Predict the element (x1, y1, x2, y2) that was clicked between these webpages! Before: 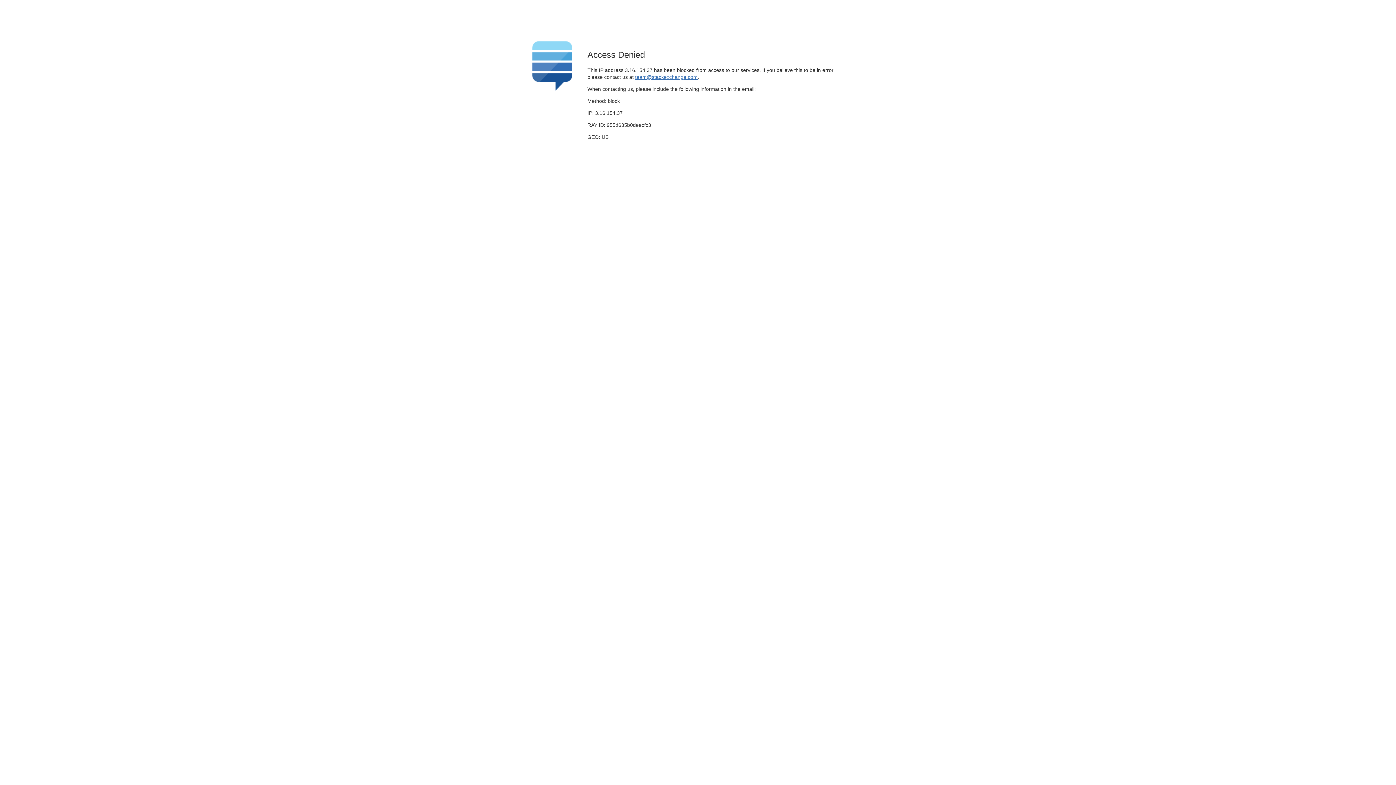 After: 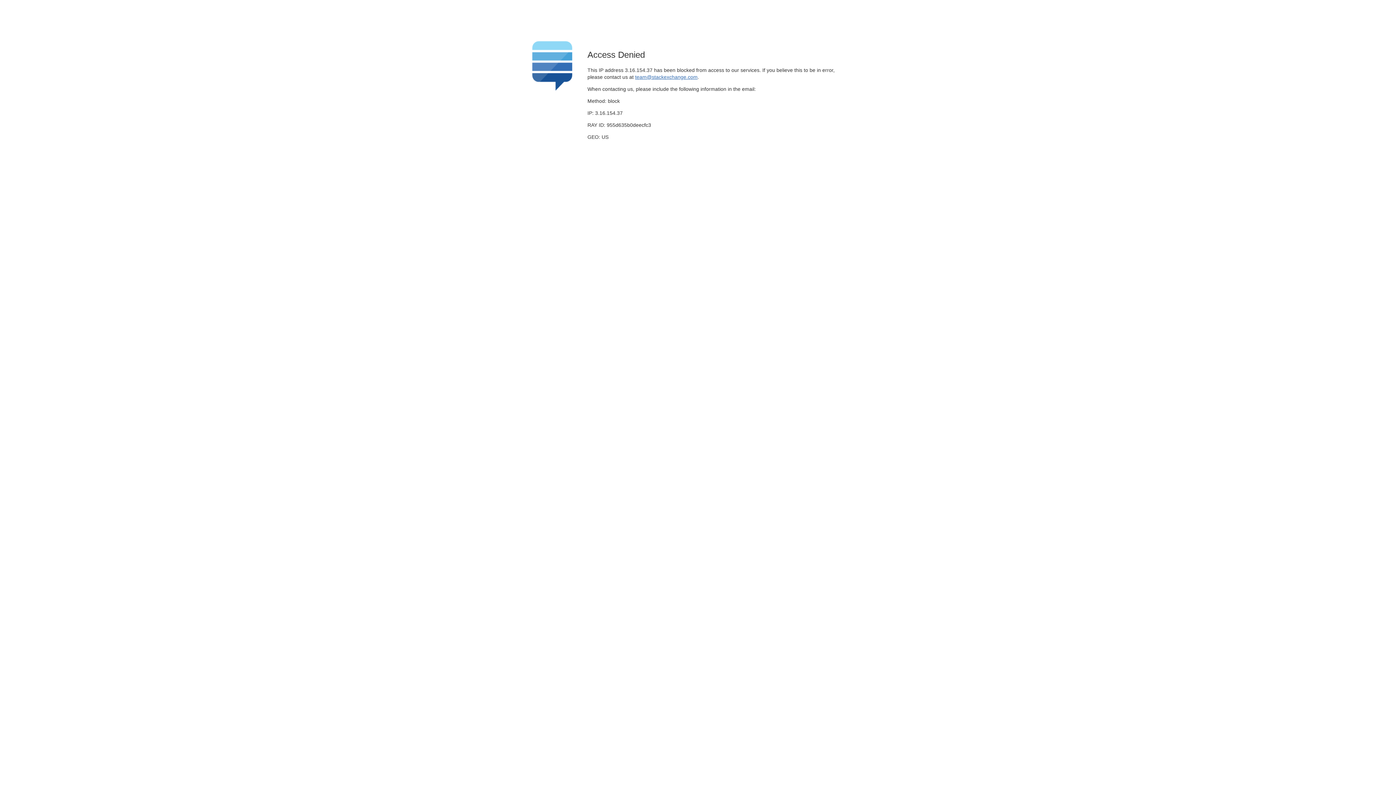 Action: bbox: (635, 74, 697, 79) label: team@stackexchange.com